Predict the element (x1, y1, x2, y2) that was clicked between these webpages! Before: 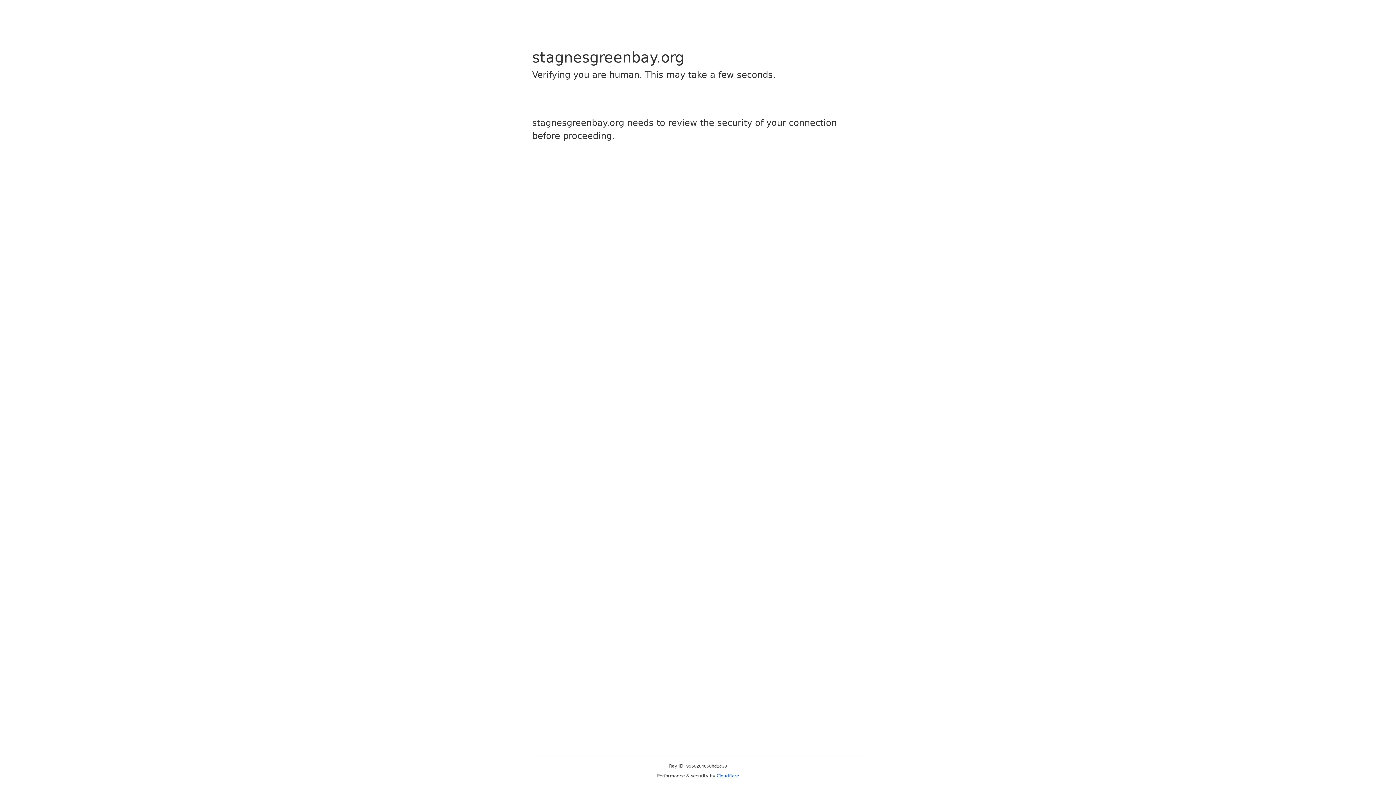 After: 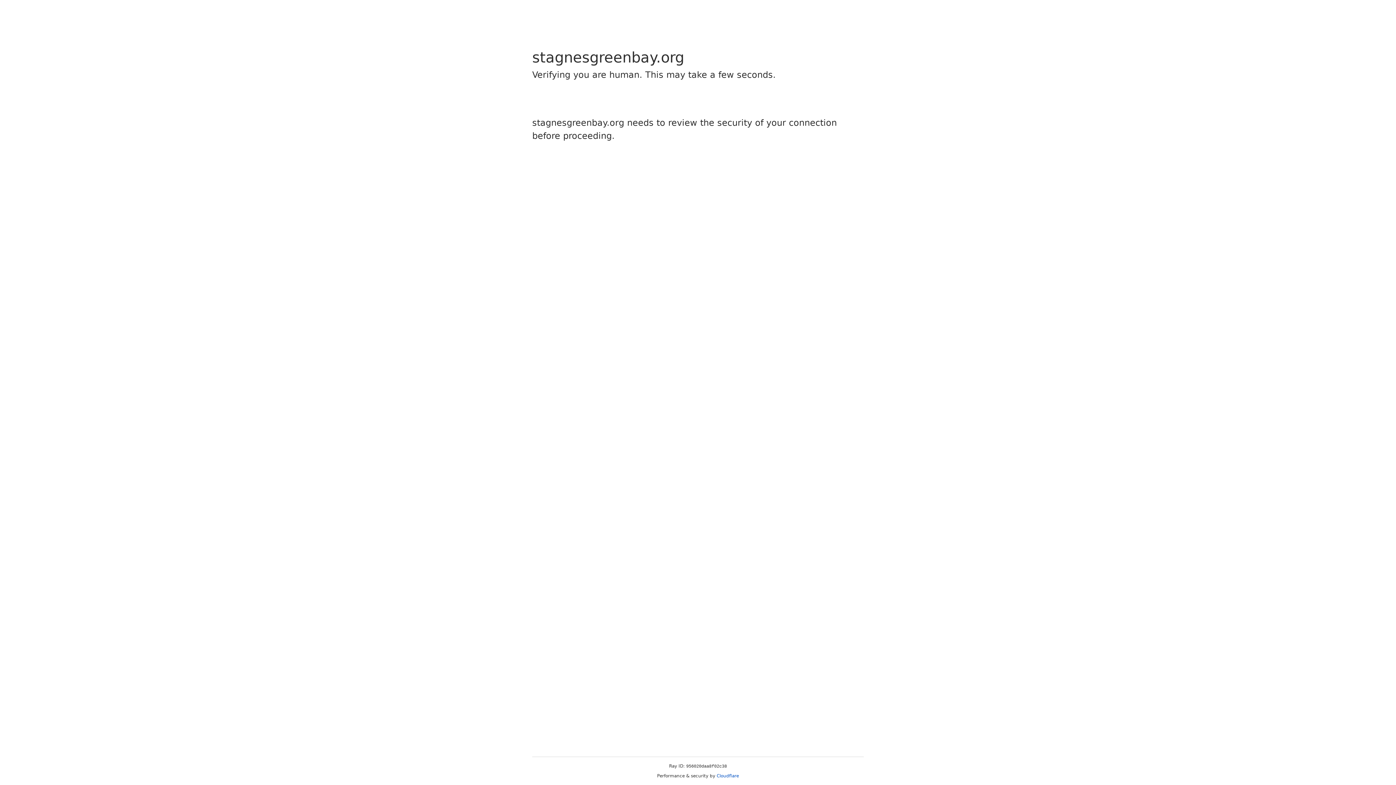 Action: bbox: (716, 773, 739, 778) label: Cloudflare